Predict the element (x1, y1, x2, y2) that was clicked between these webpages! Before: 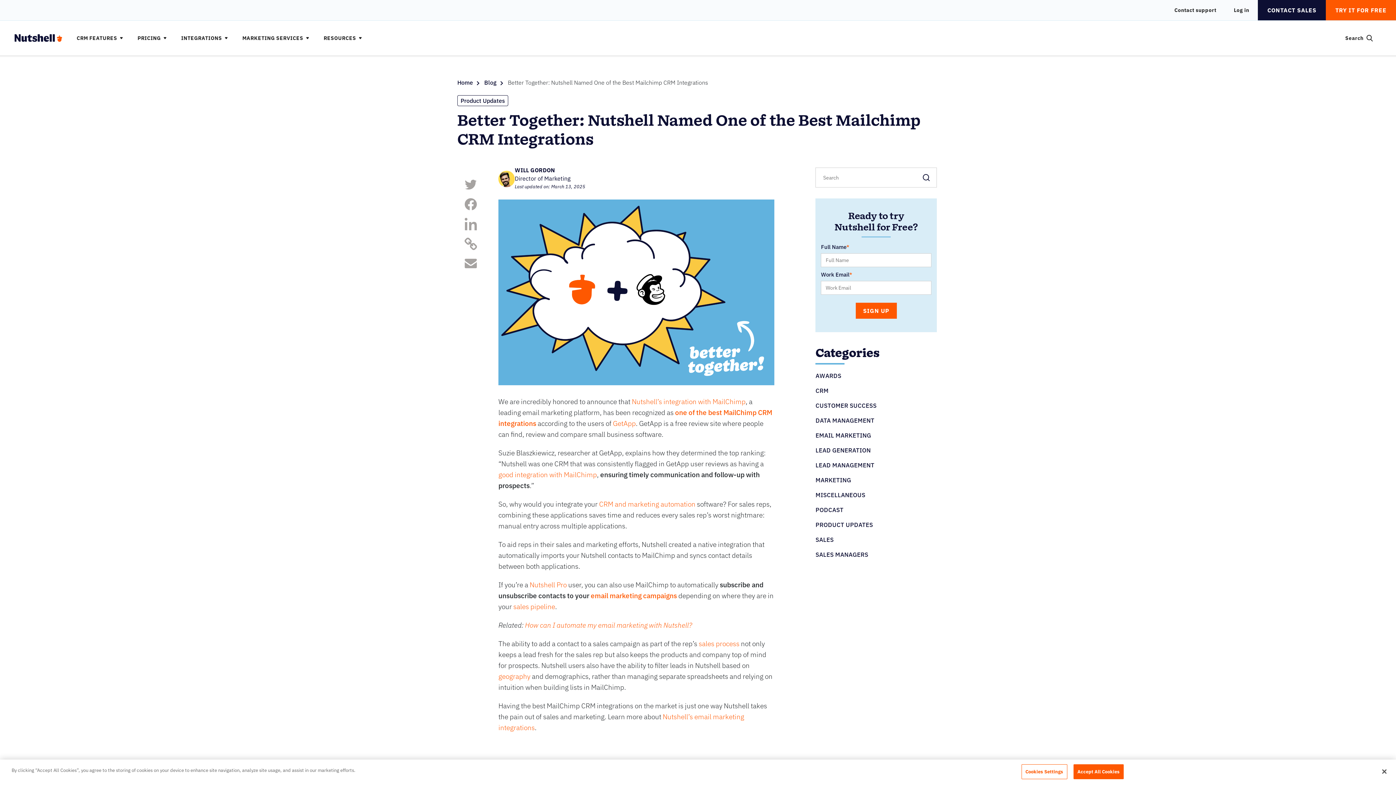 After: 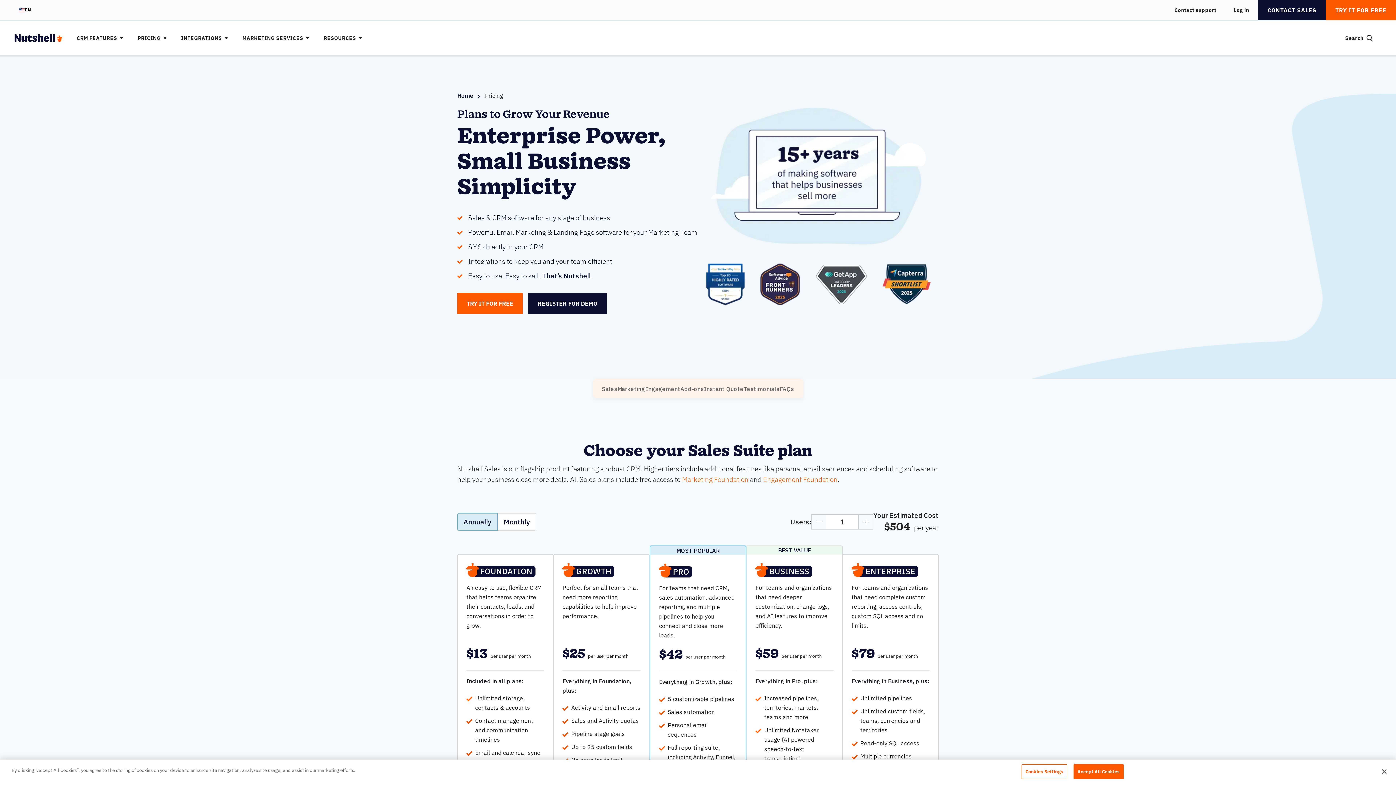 Action: label: PRICING bbox: (137, 29, 166, 46)